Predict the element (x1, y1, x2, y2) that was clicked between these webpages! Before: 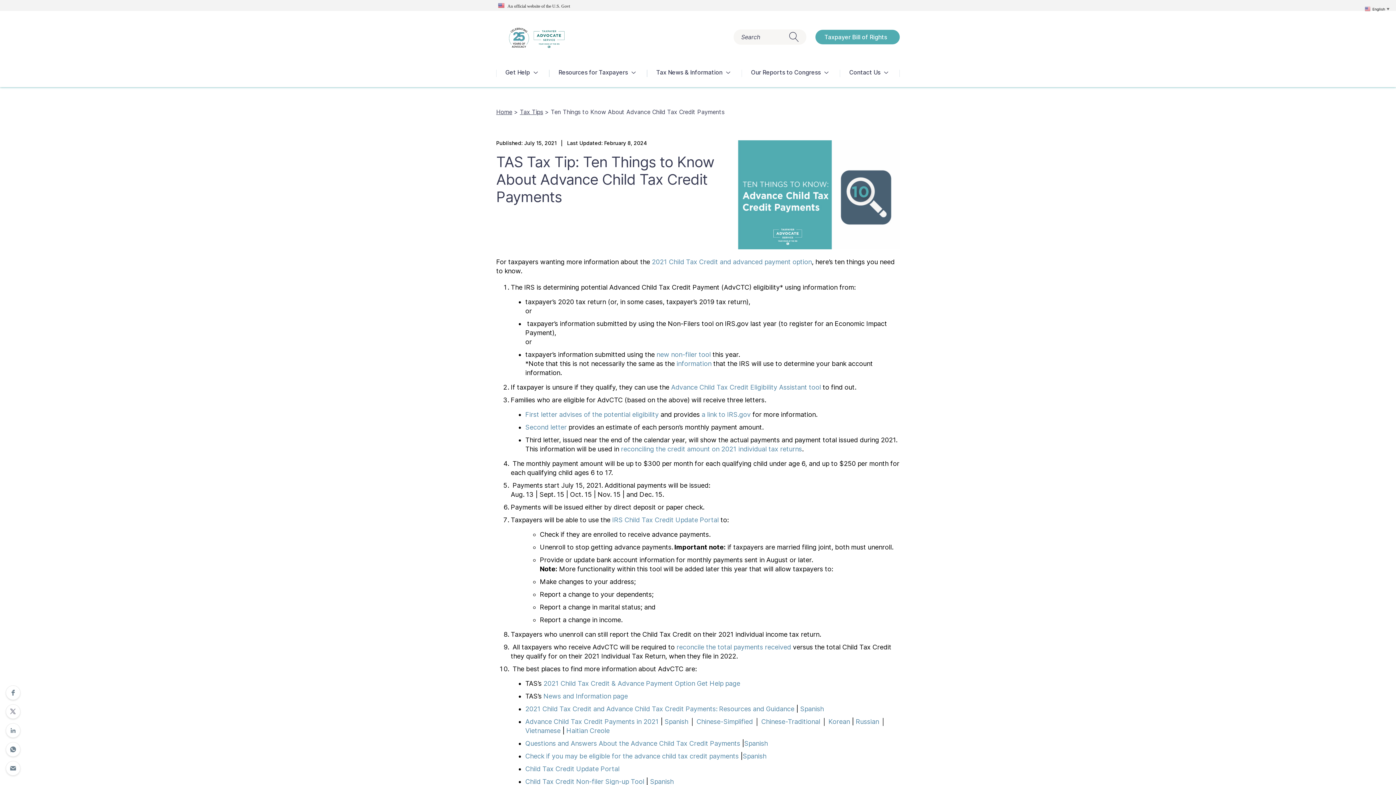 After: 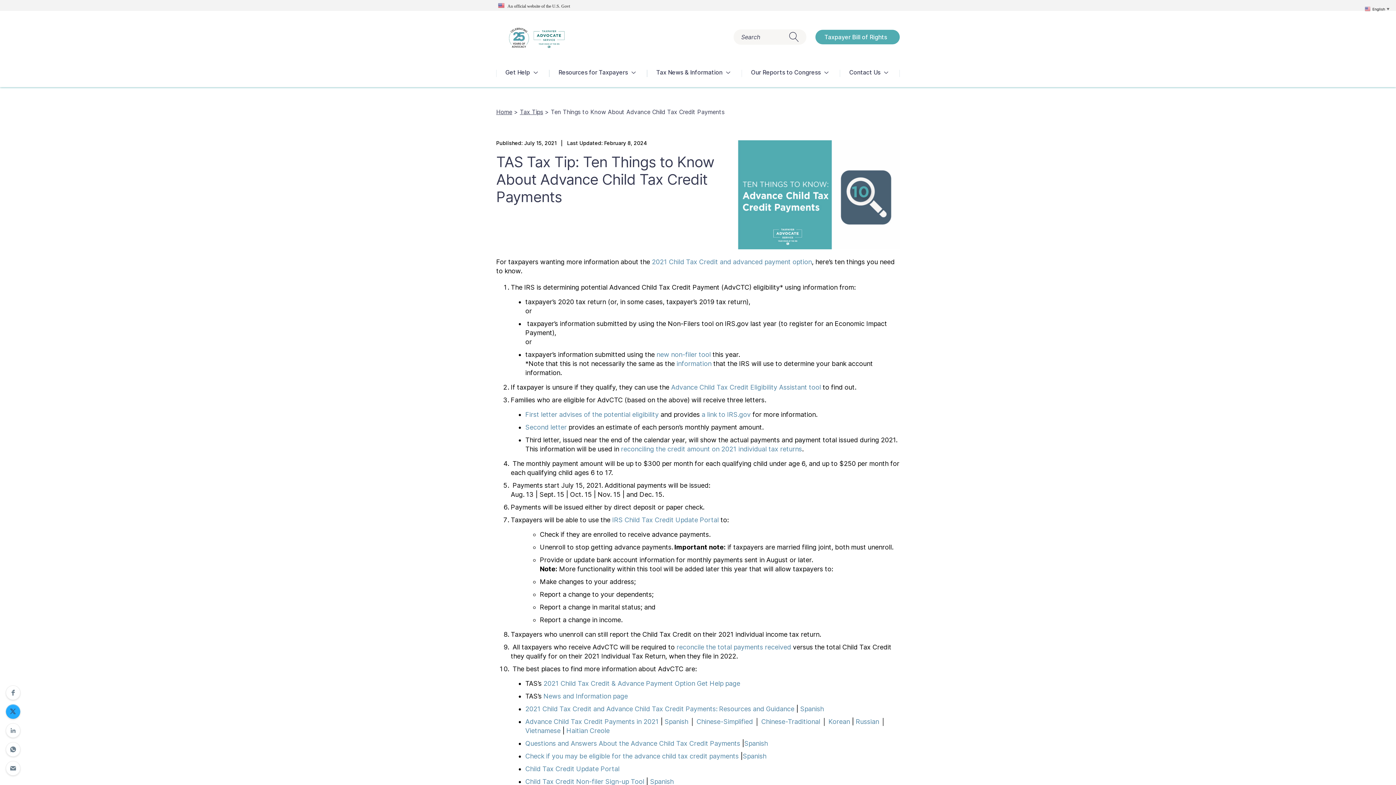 Action: bbox: (5, 704, 20, 719)